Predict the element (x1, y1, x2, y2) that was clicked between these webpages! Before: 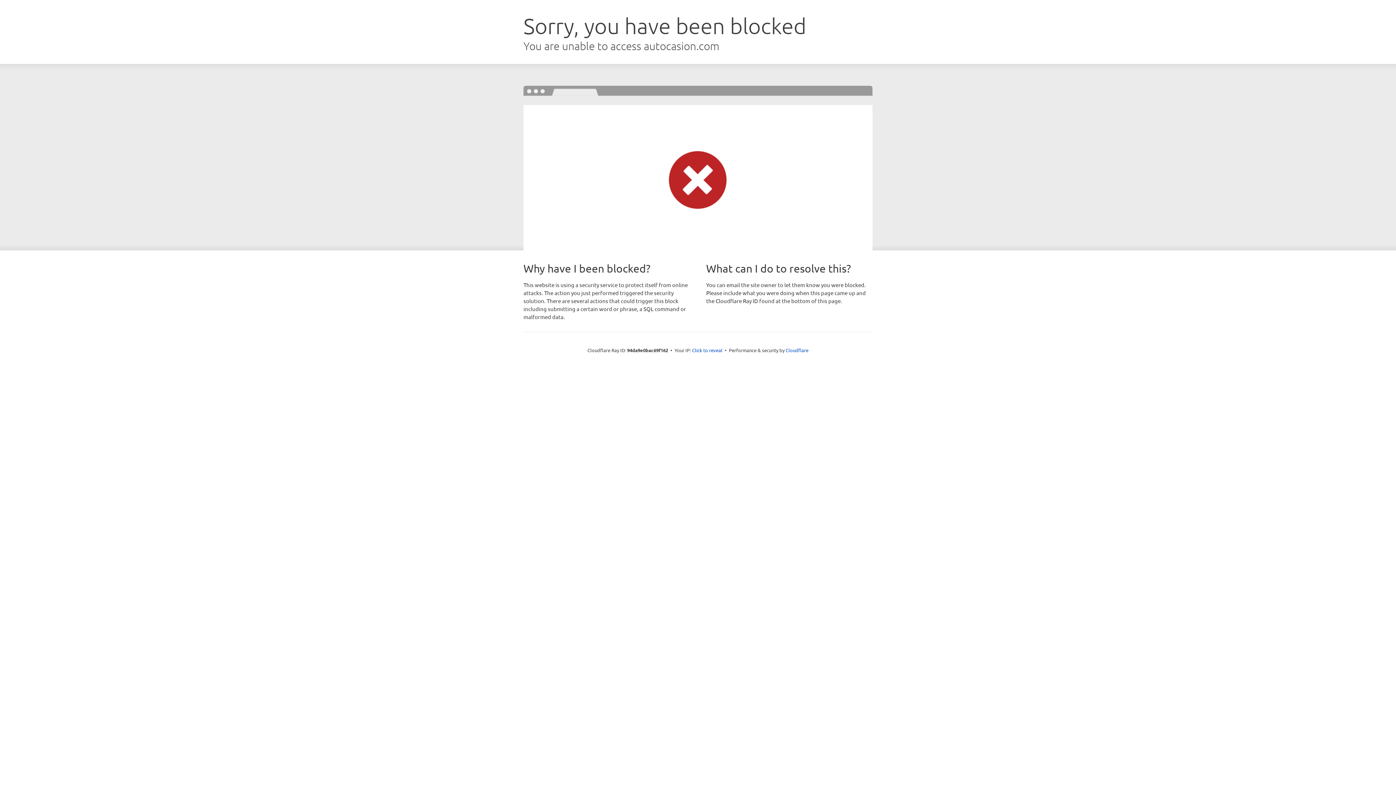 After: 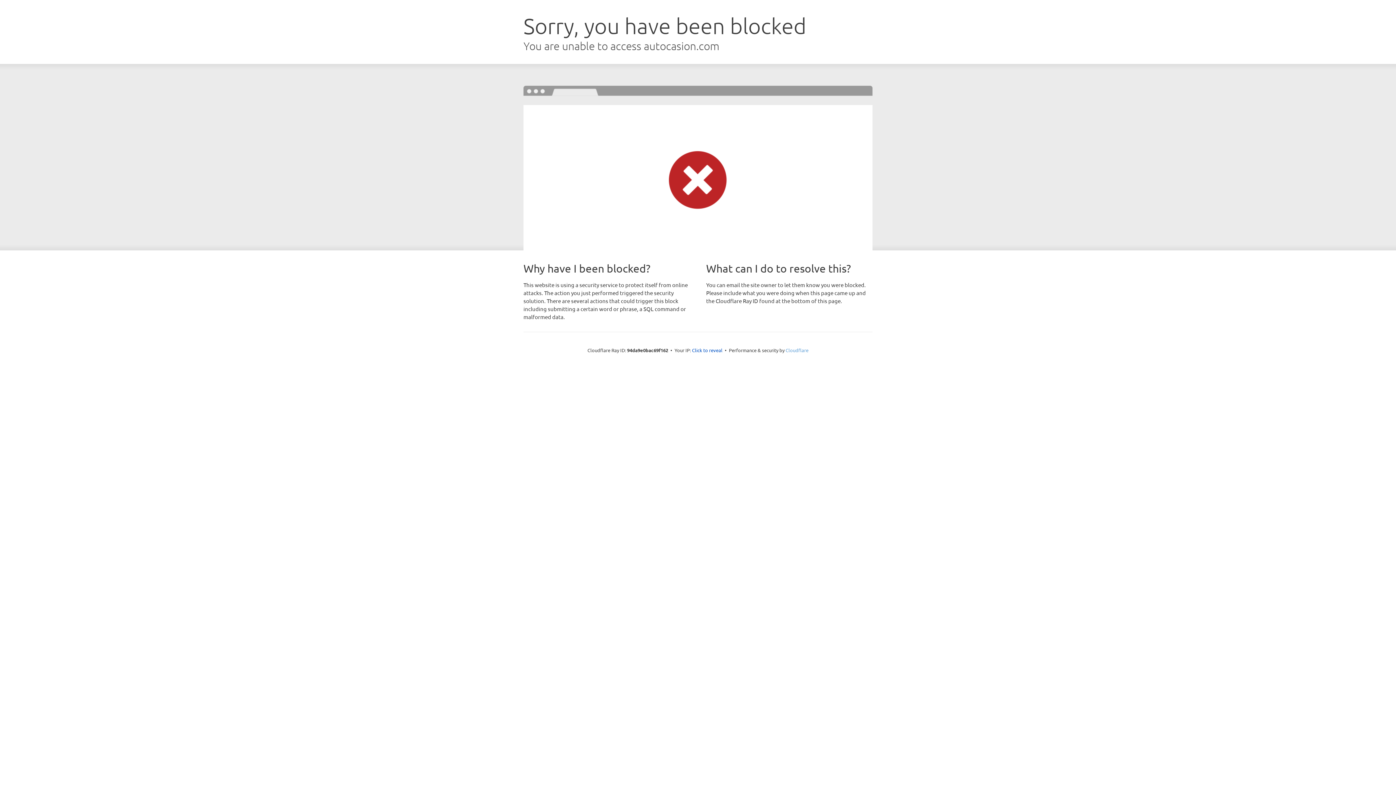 Action: bbox: (785, 347, 808, 353) label: Cloudflare